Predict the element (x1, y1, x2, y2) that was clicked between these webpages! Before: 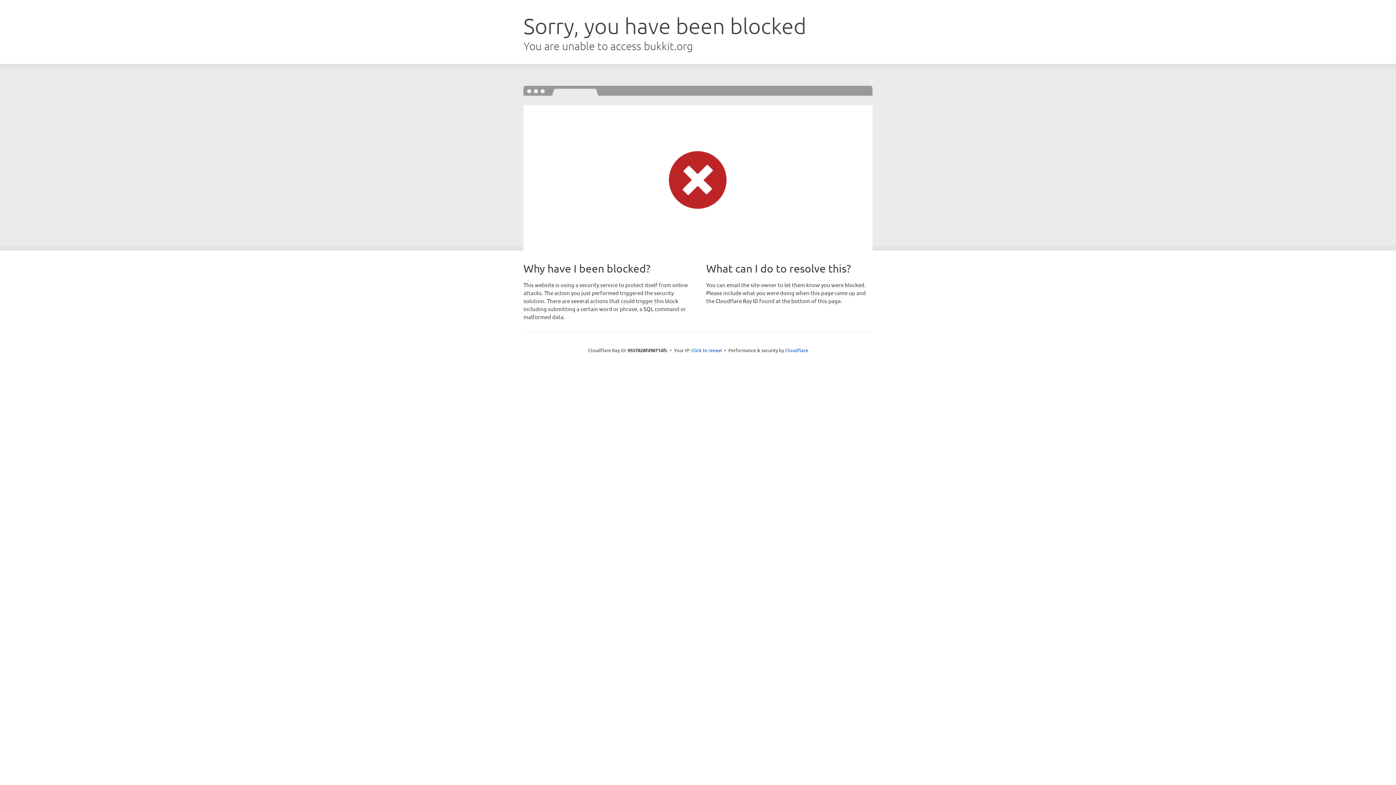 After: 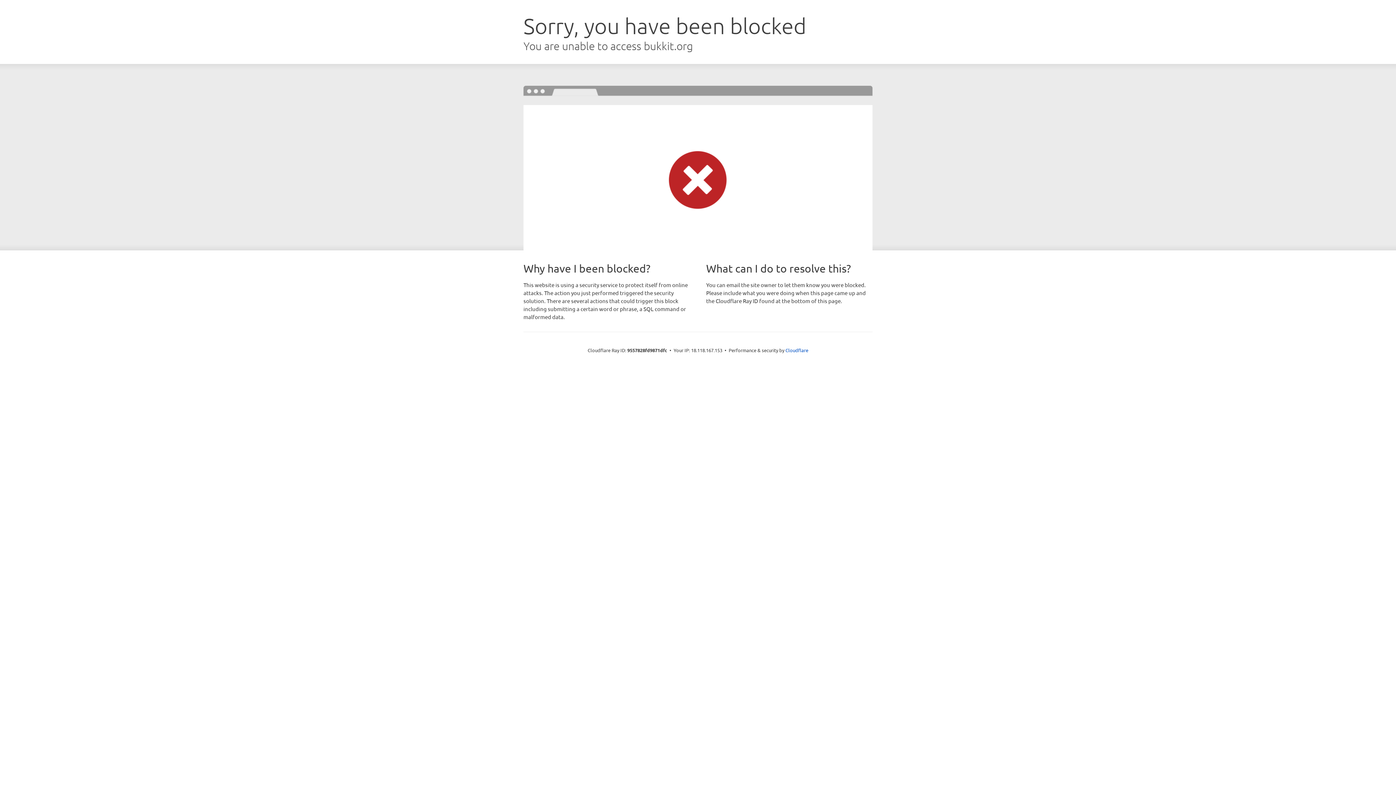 Action: bbox: (691, 346, 722, 353) label: Click to reveal